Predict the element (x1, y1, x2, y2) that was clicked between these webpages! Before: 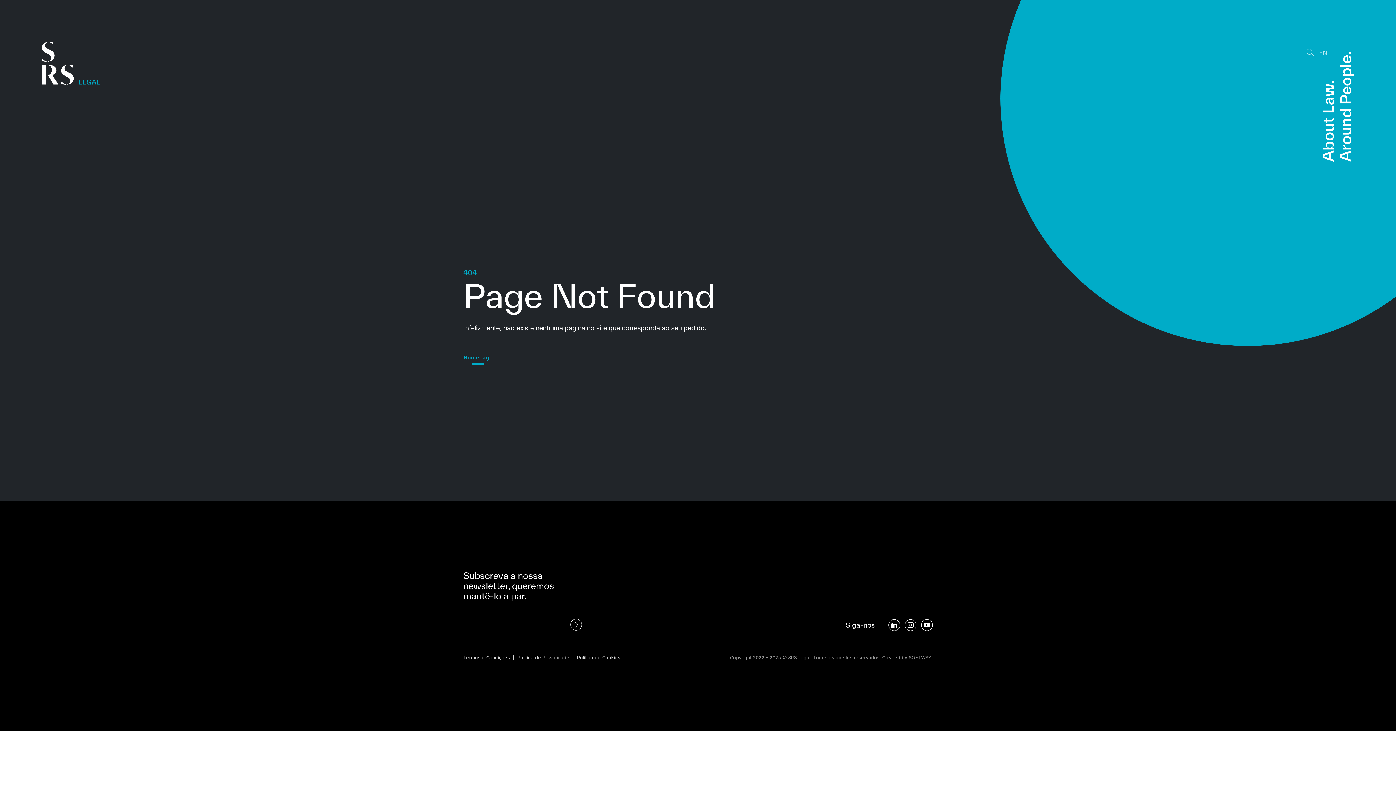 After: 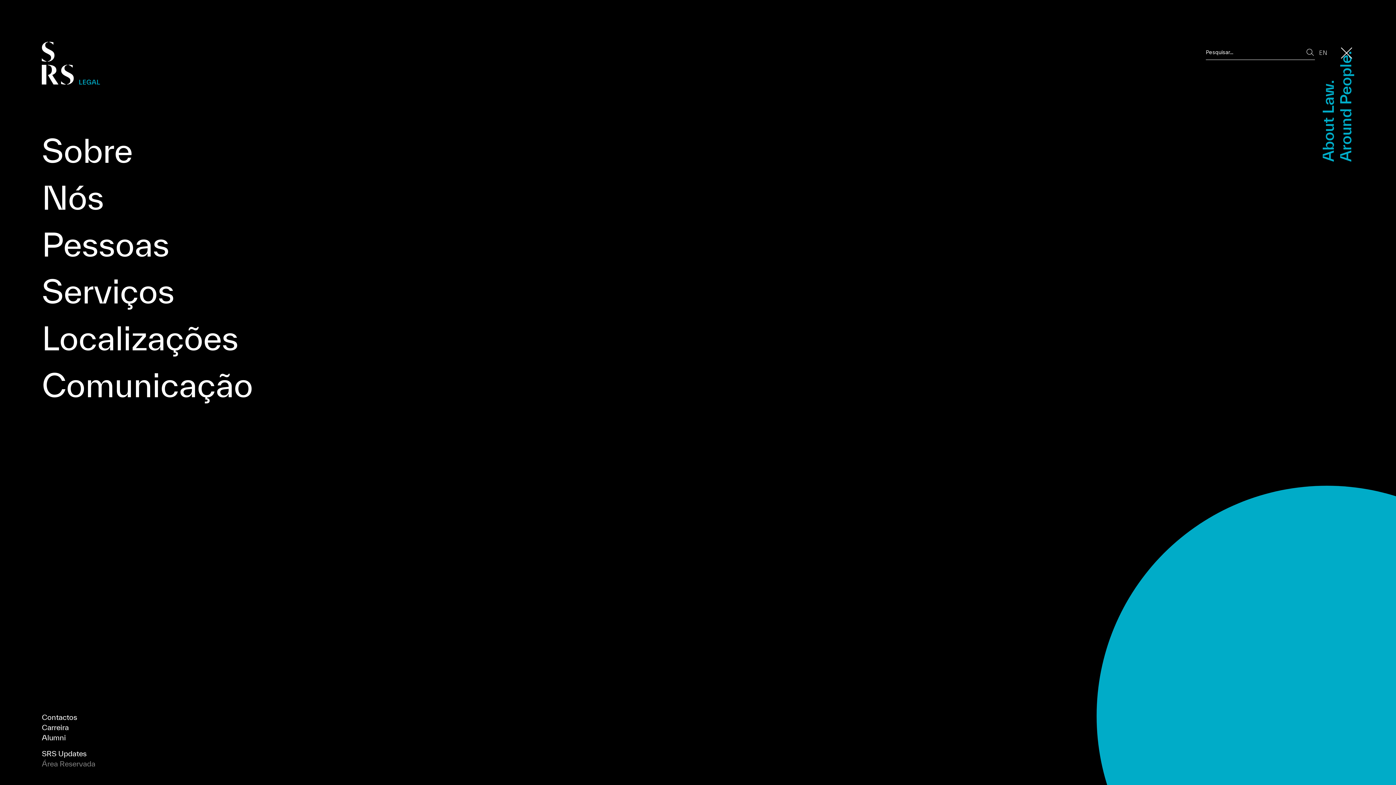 Action: bbox: (1339, 47, 1354, 58) label: Menu